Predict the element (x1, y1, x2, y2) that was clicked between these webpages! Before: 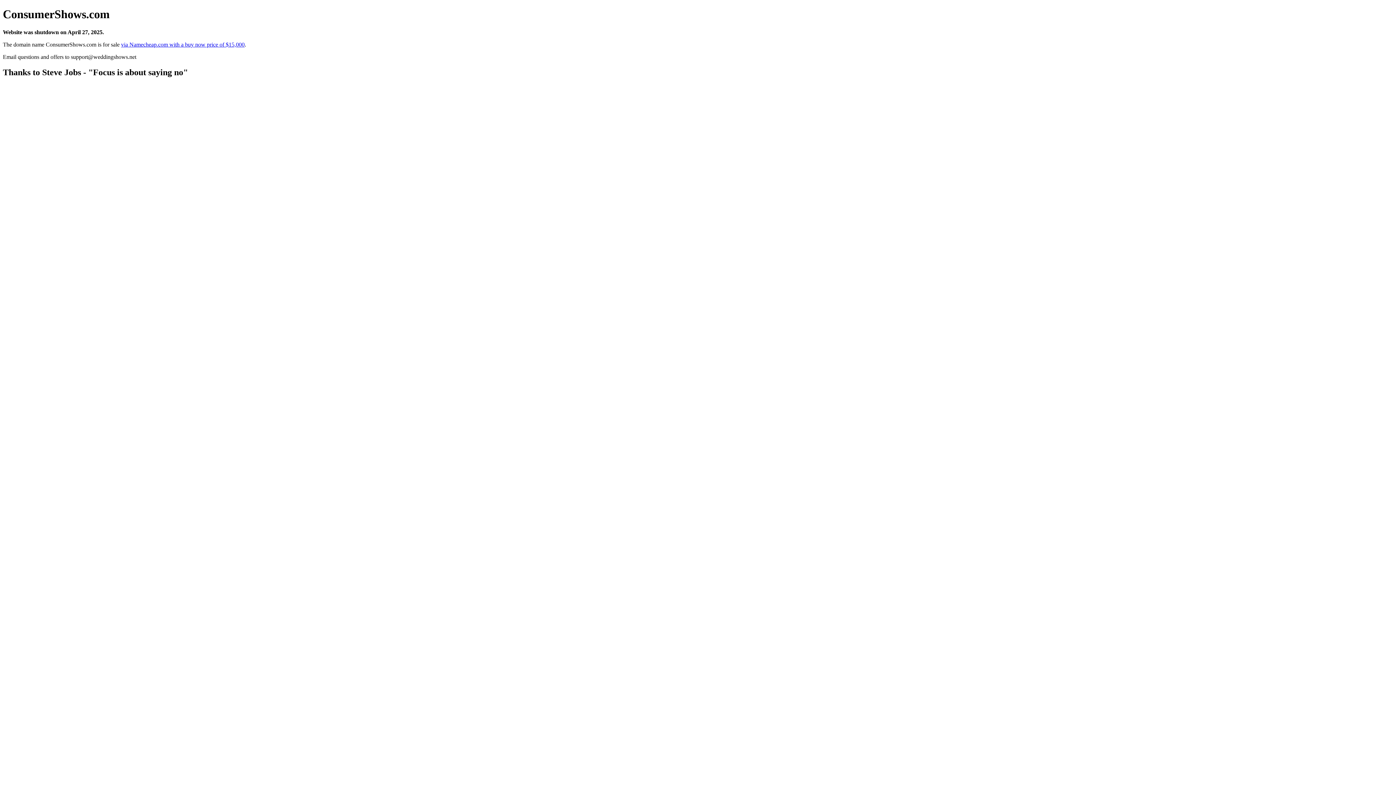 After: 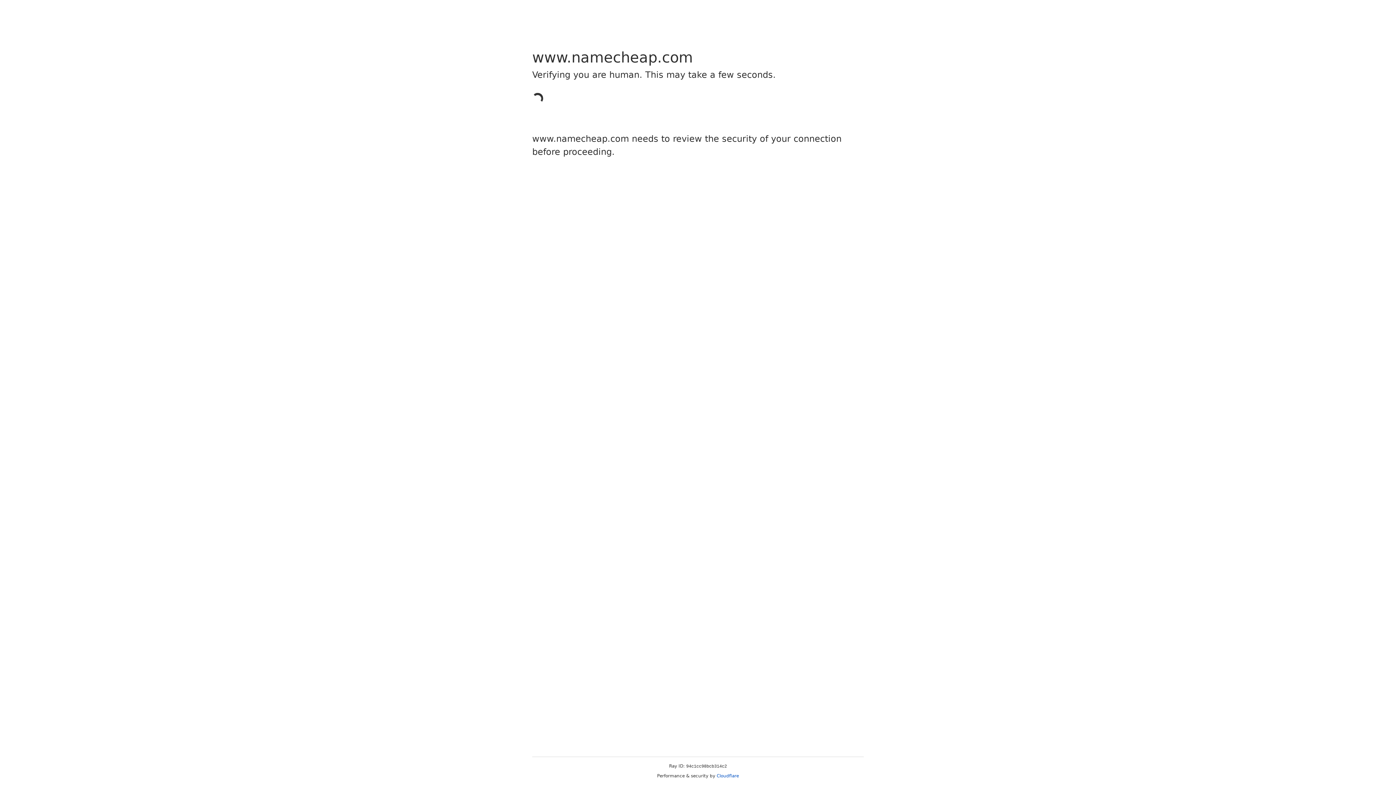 Action: label: via Namecheap.com with a buy now price of $15,000 bbox: (121, 41, 244, 47)